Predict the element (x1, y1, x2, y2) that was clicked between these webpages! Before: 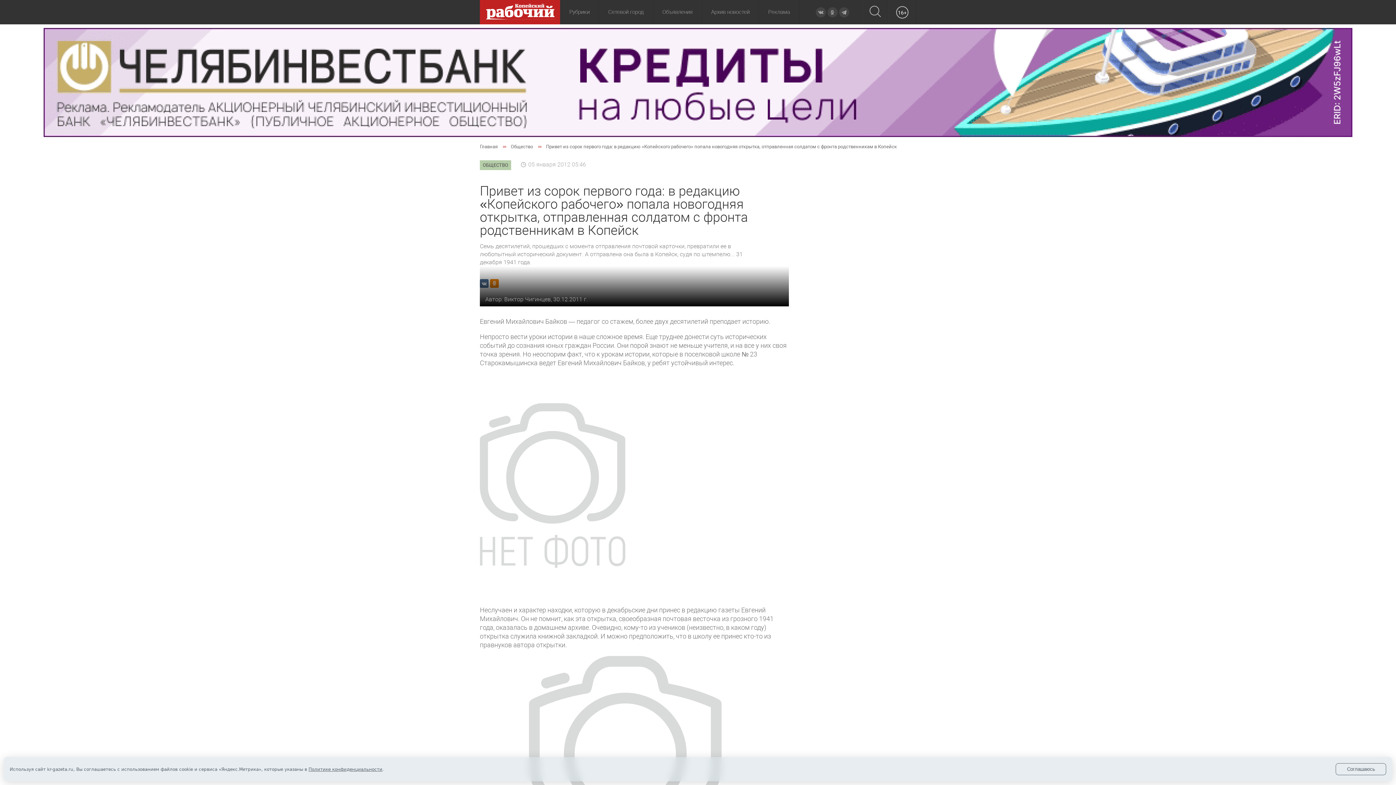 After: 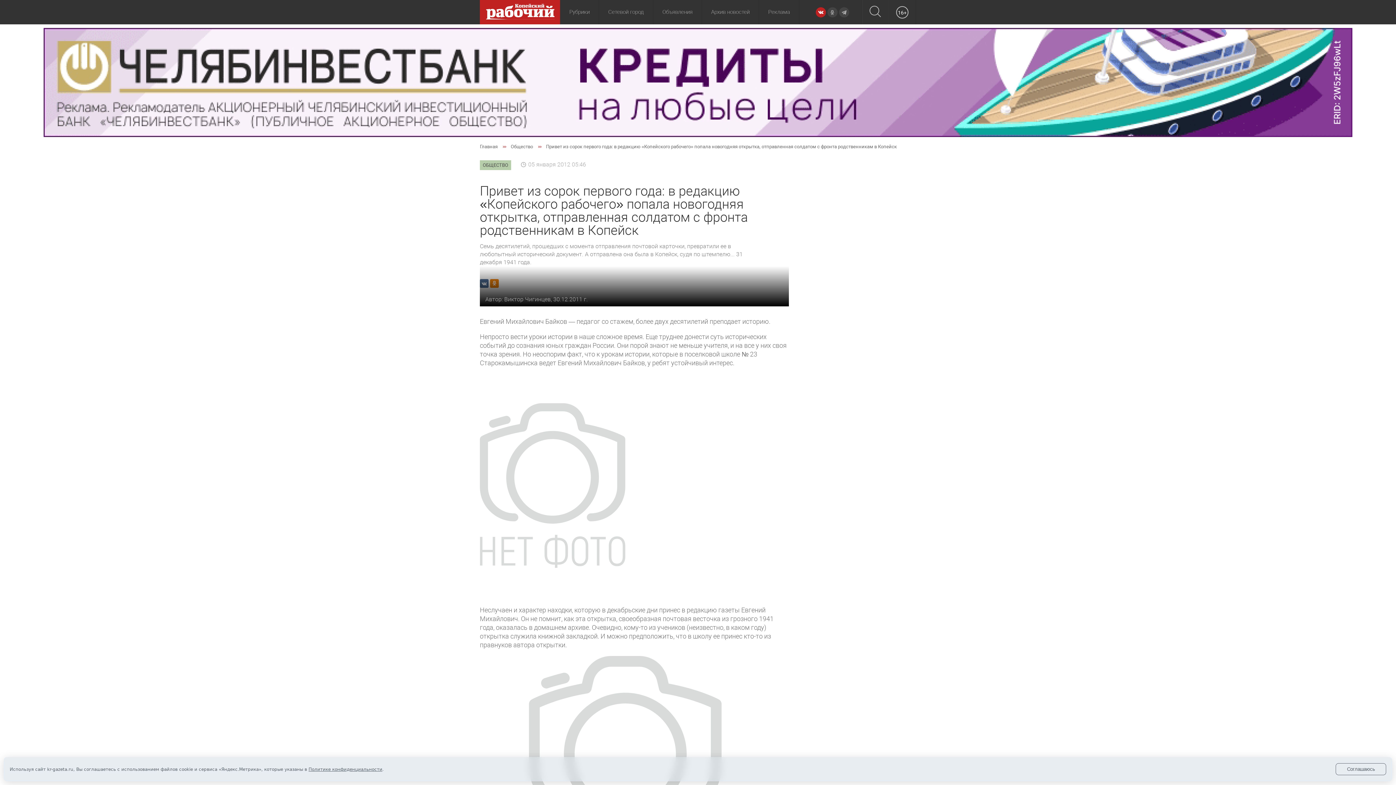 Action: bbox: (816, 7, 826, 17)